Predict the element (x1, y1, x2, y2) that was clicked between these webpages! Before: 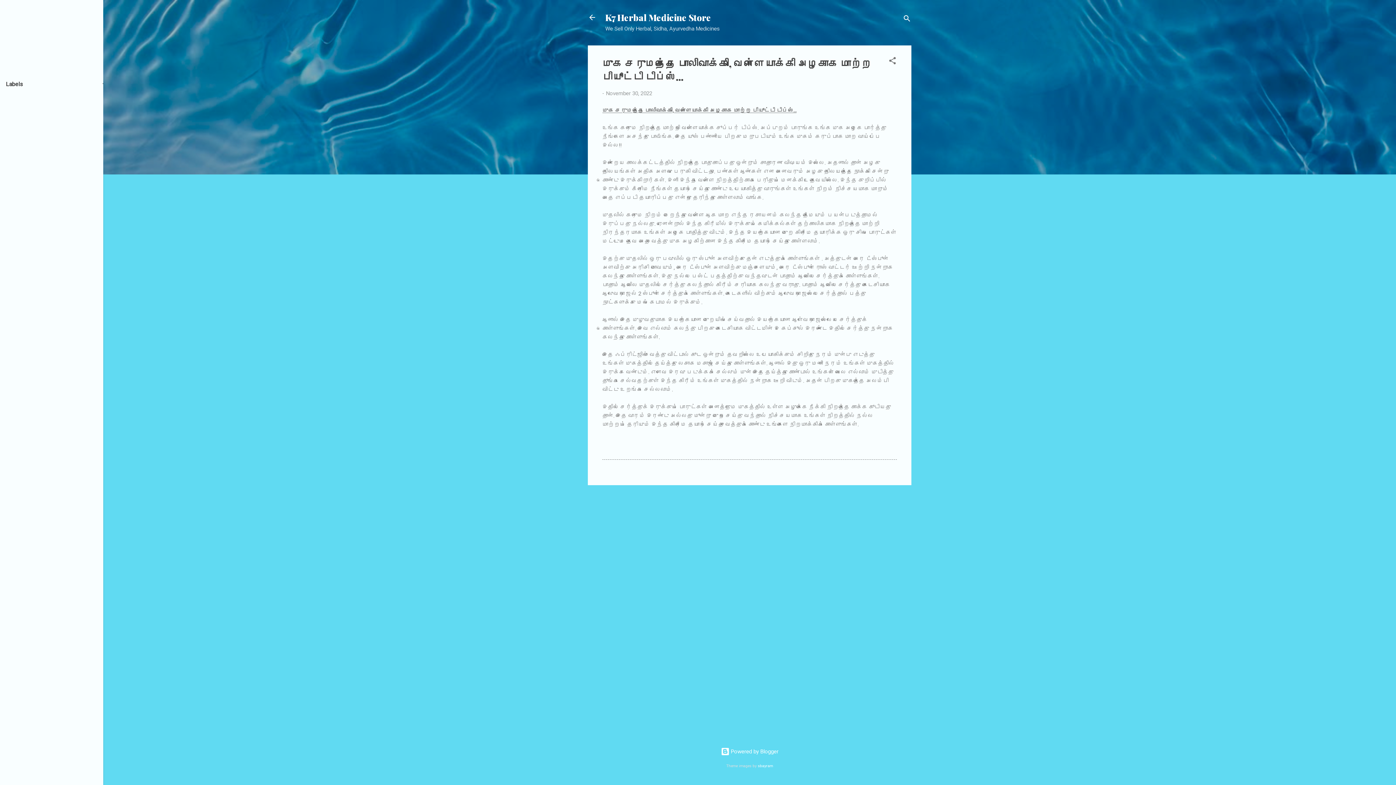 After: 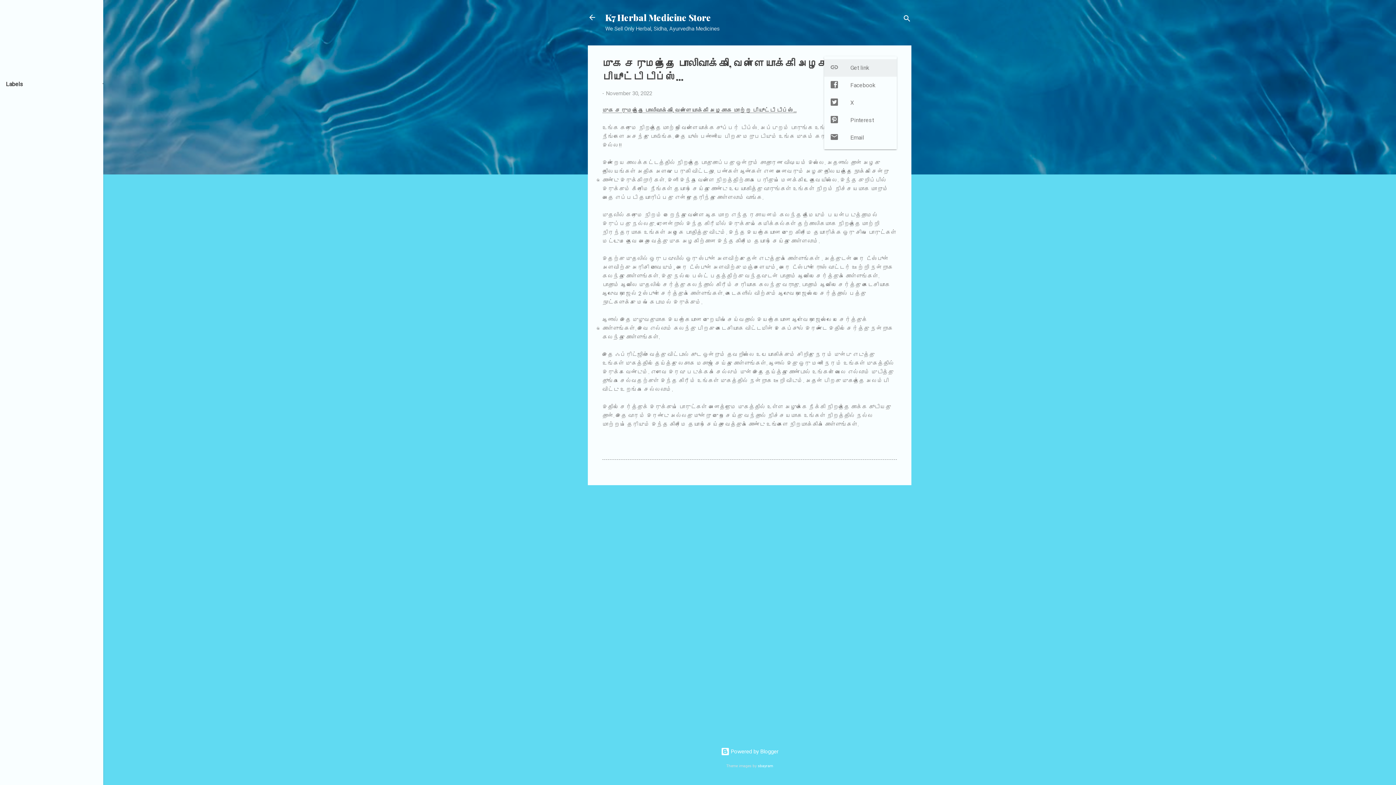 Action: bbox: (888, 56, 897, 67) label: Share